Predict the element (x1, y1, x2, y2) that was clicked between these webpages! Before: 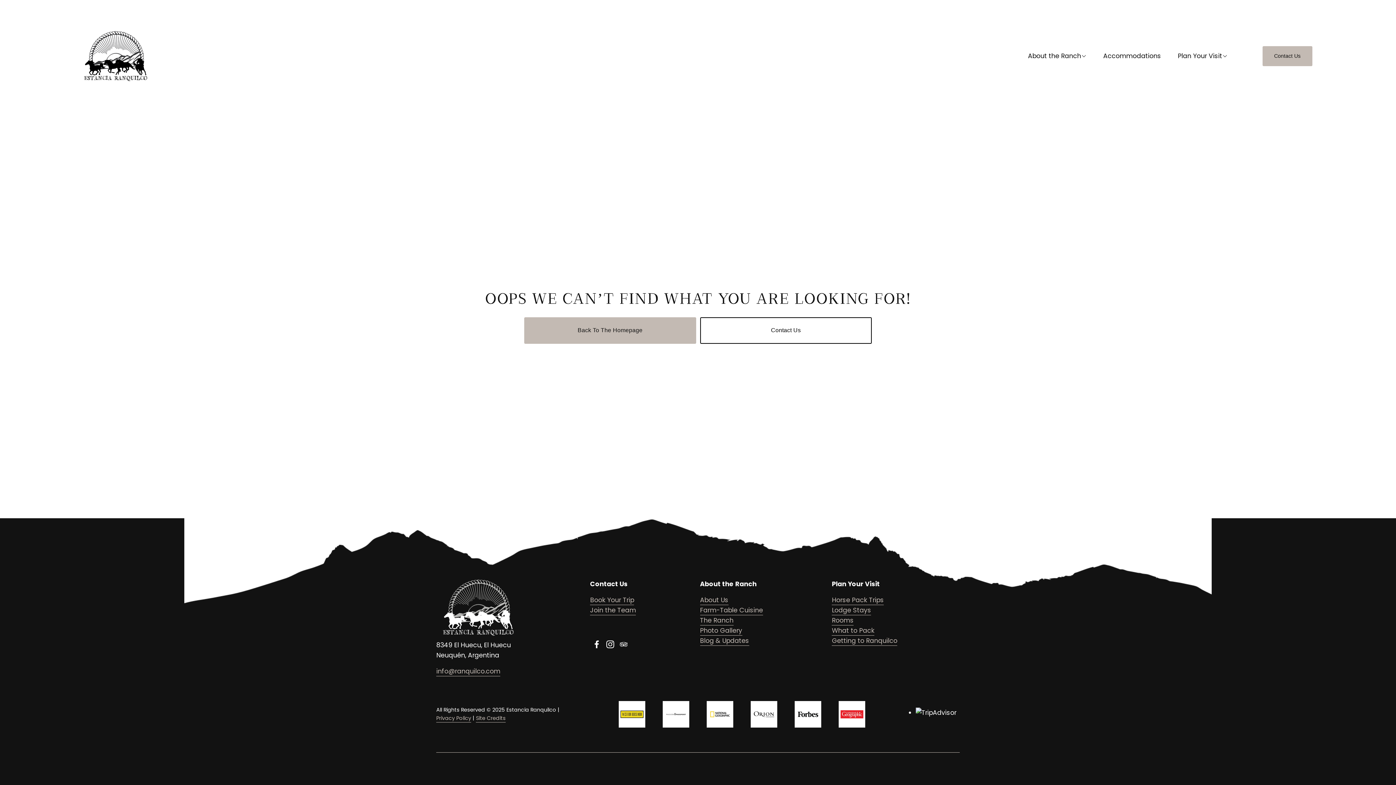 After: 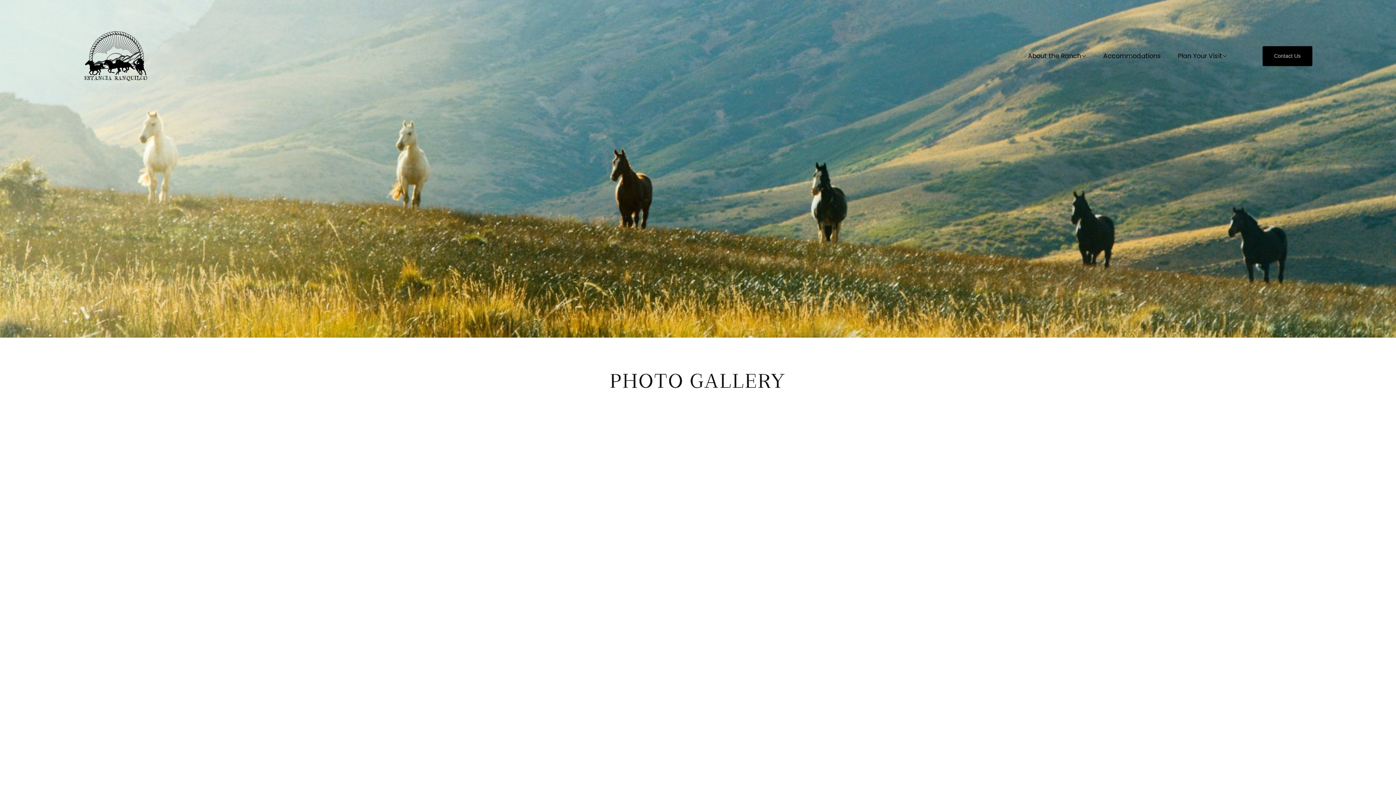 Action: label: Photo Gallery bbox: (700, 625, 742, 636)